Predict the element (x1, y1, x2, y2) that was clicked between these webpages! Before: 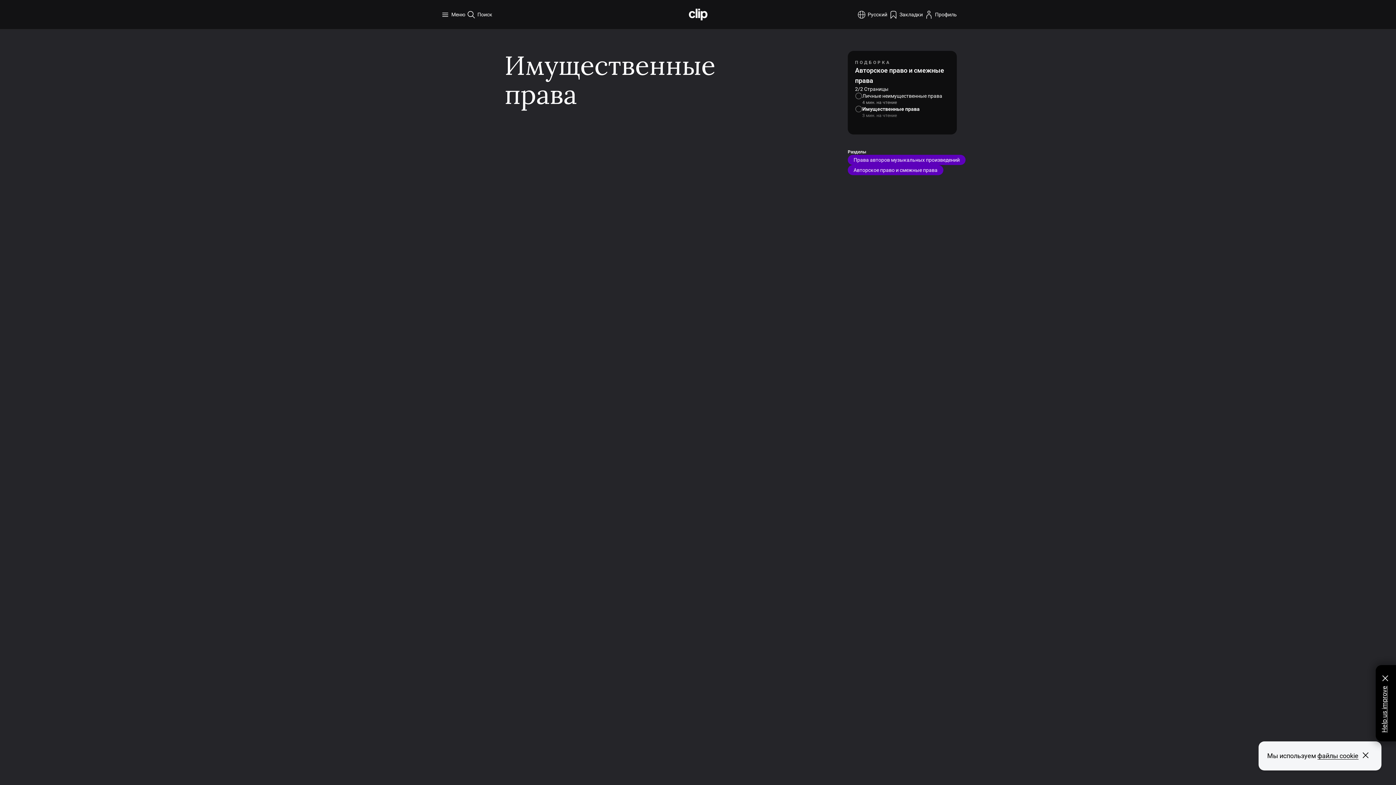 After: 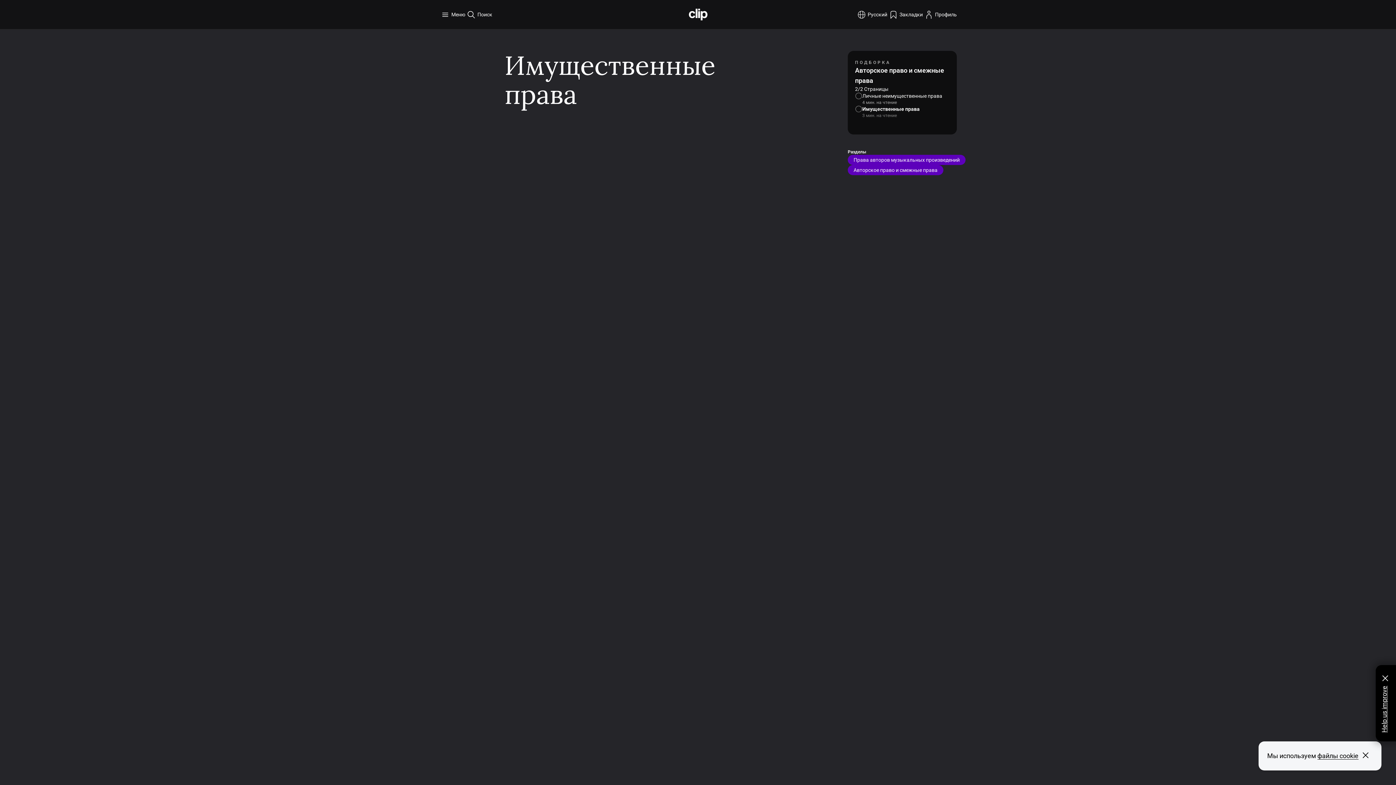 Action: label: Открыть всплывающую подсказку bbox: (657, 329, 705, 338)